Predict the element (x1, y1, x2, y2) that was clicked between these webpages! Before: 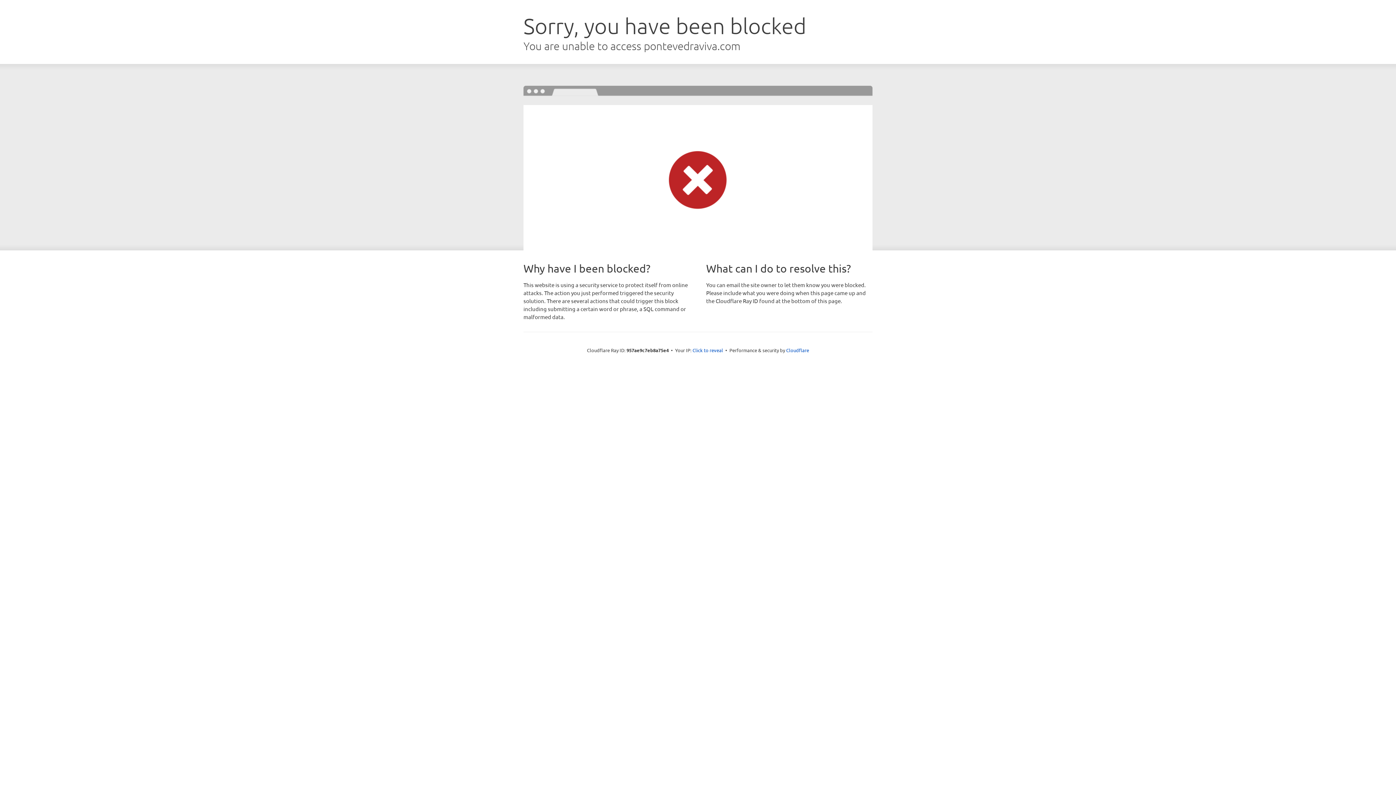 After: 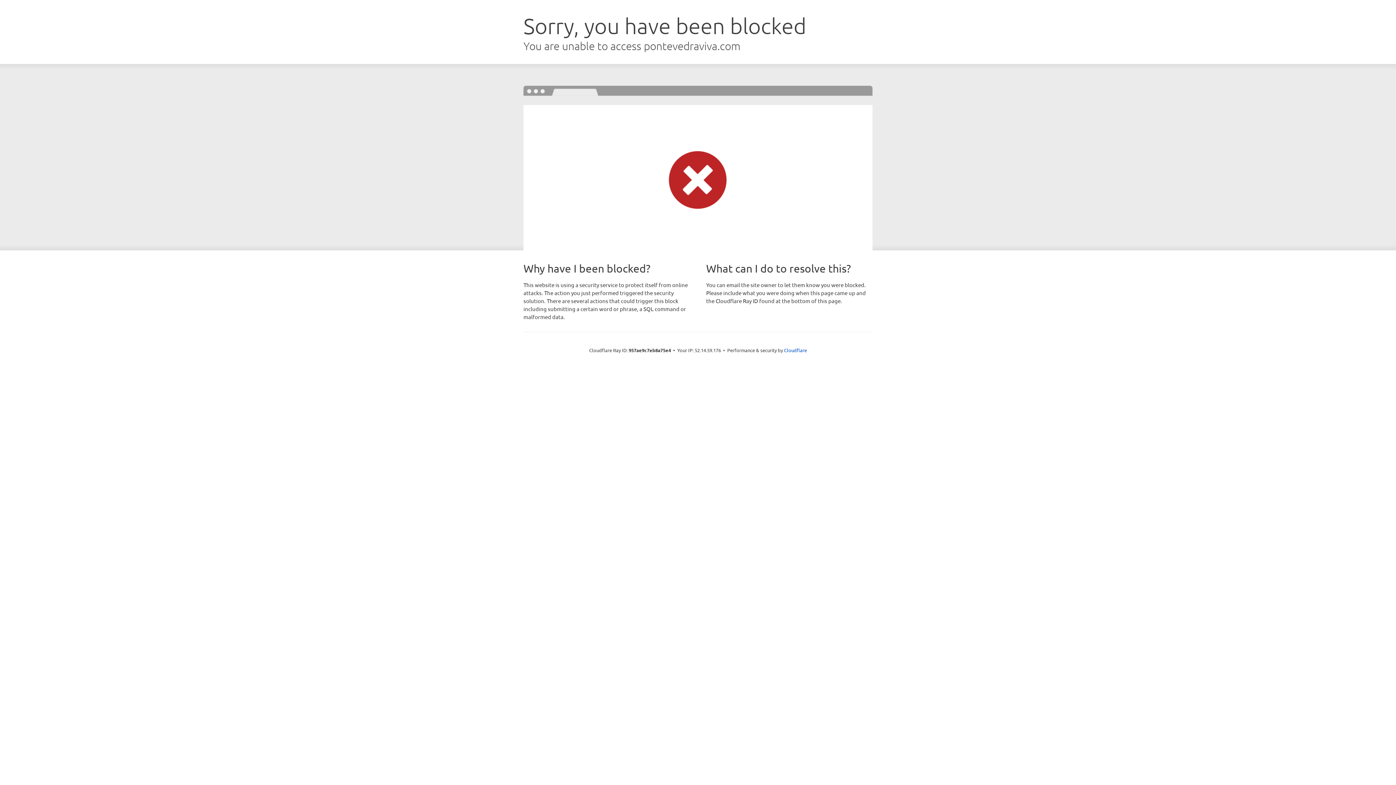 Action: label: Click to reveal bbox: (692, 346, 723, 353)